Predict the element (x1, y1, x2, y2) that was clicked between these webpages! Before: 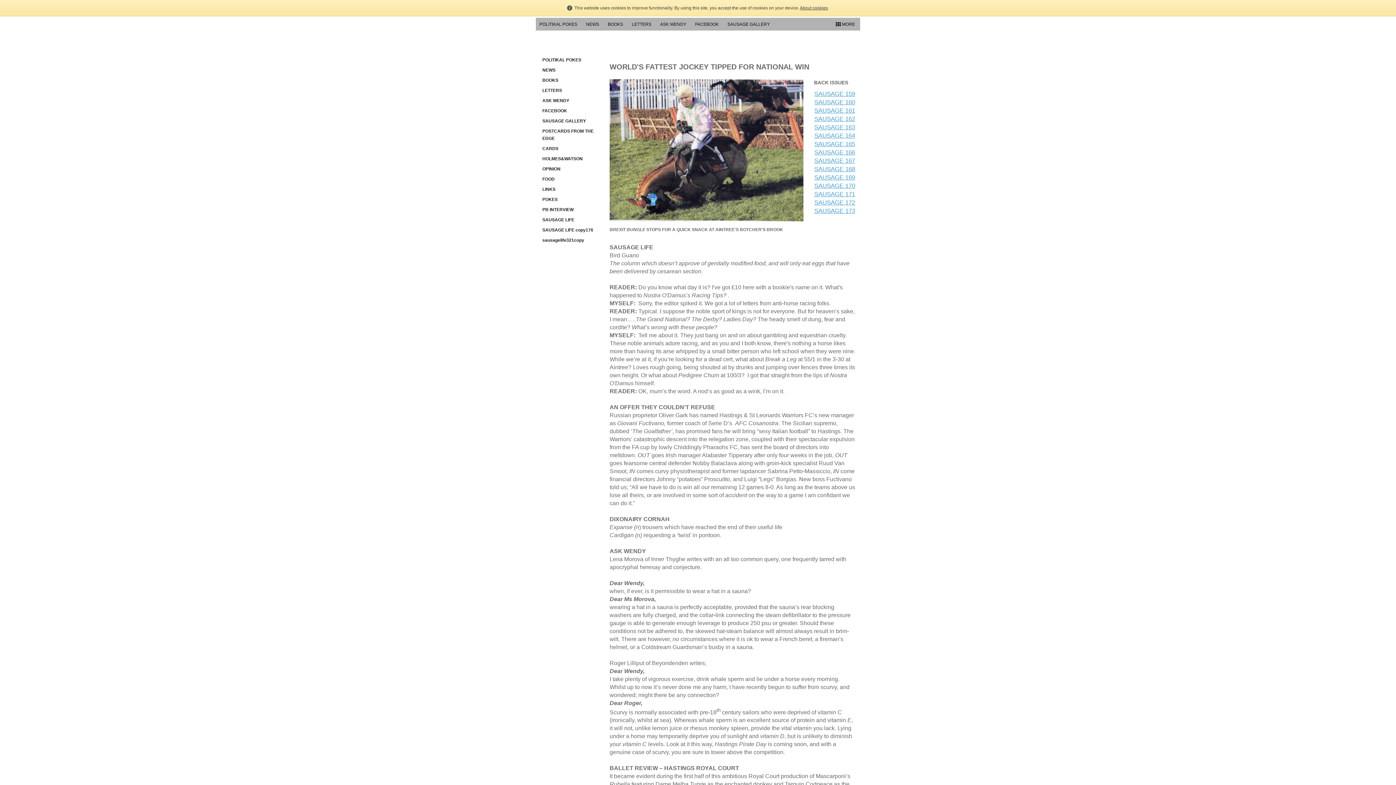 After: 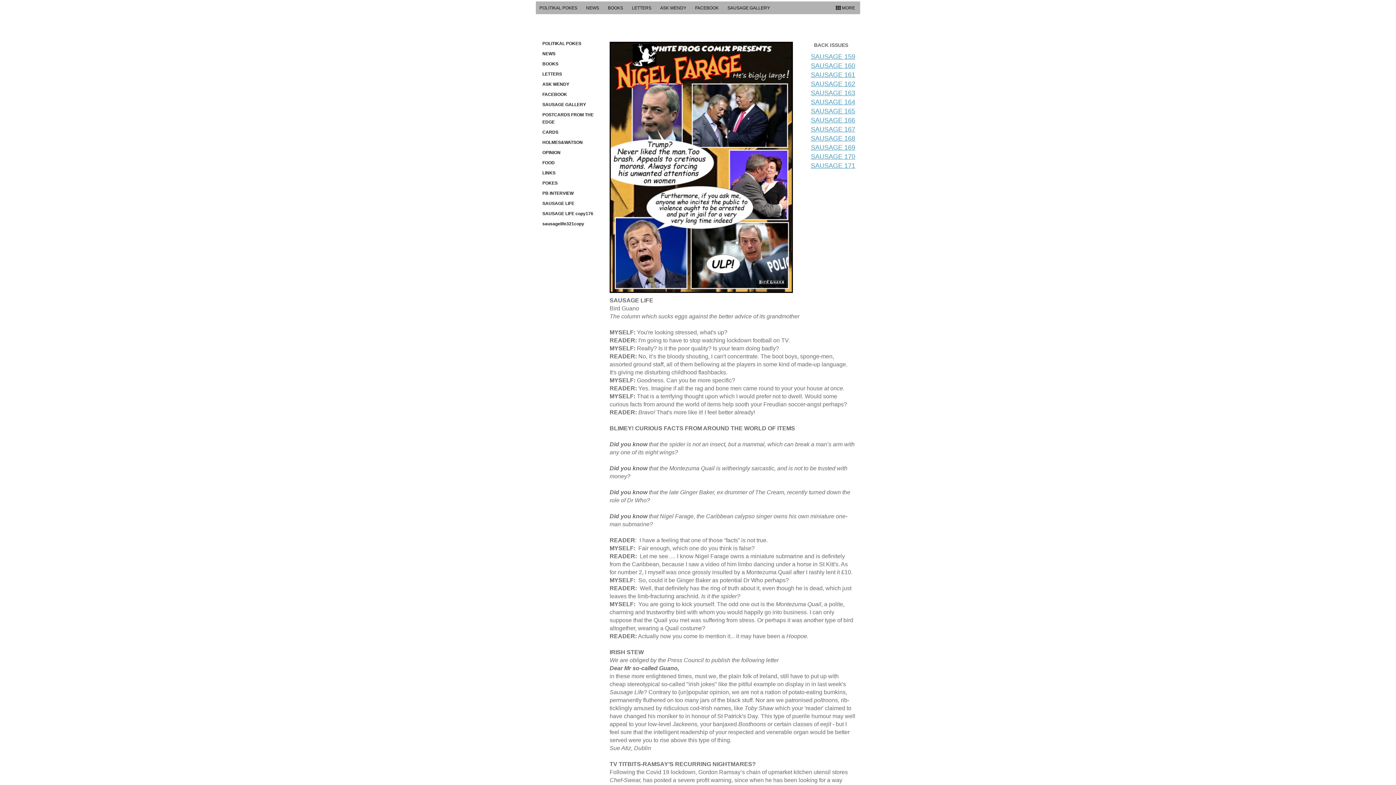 Action: bbox: (814, 199, 855, 206) label: SAUSAGE 172